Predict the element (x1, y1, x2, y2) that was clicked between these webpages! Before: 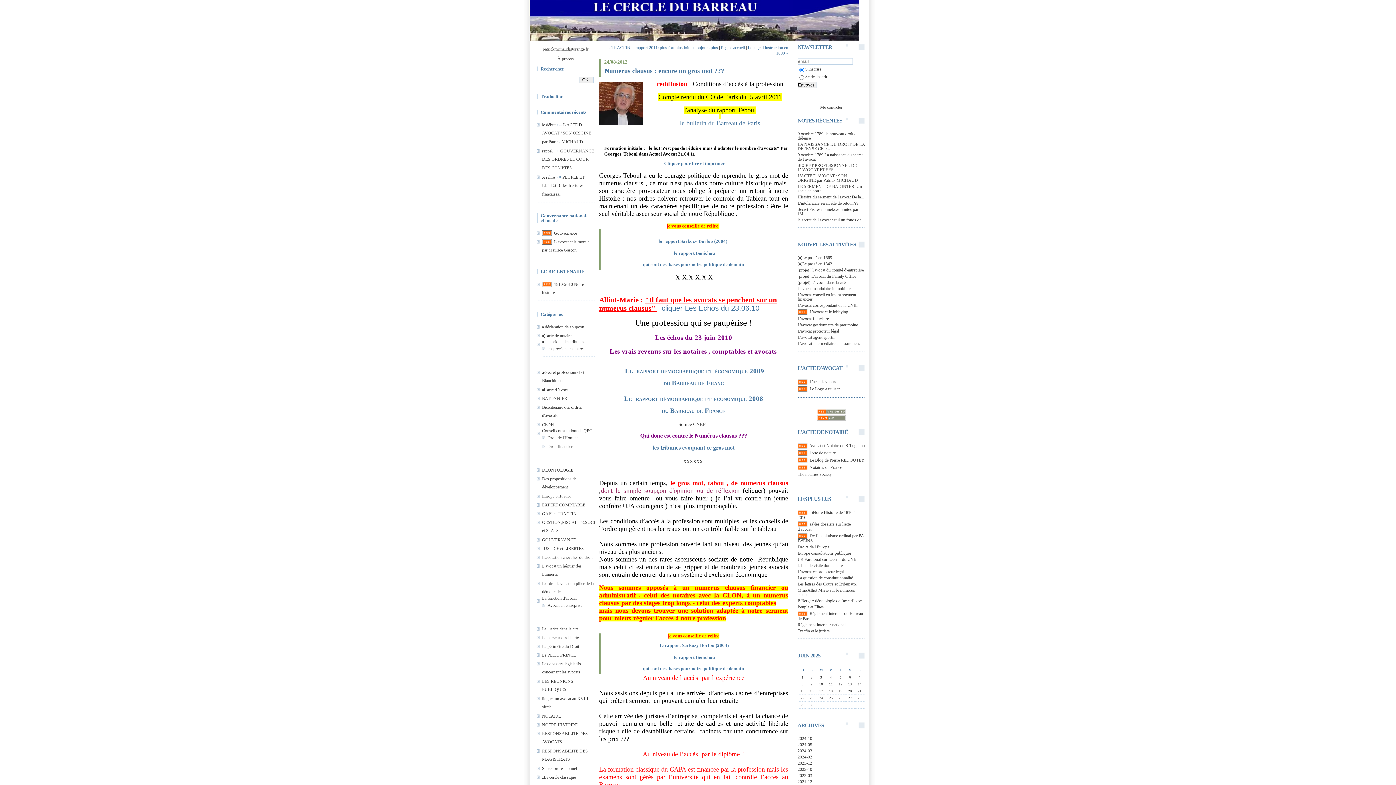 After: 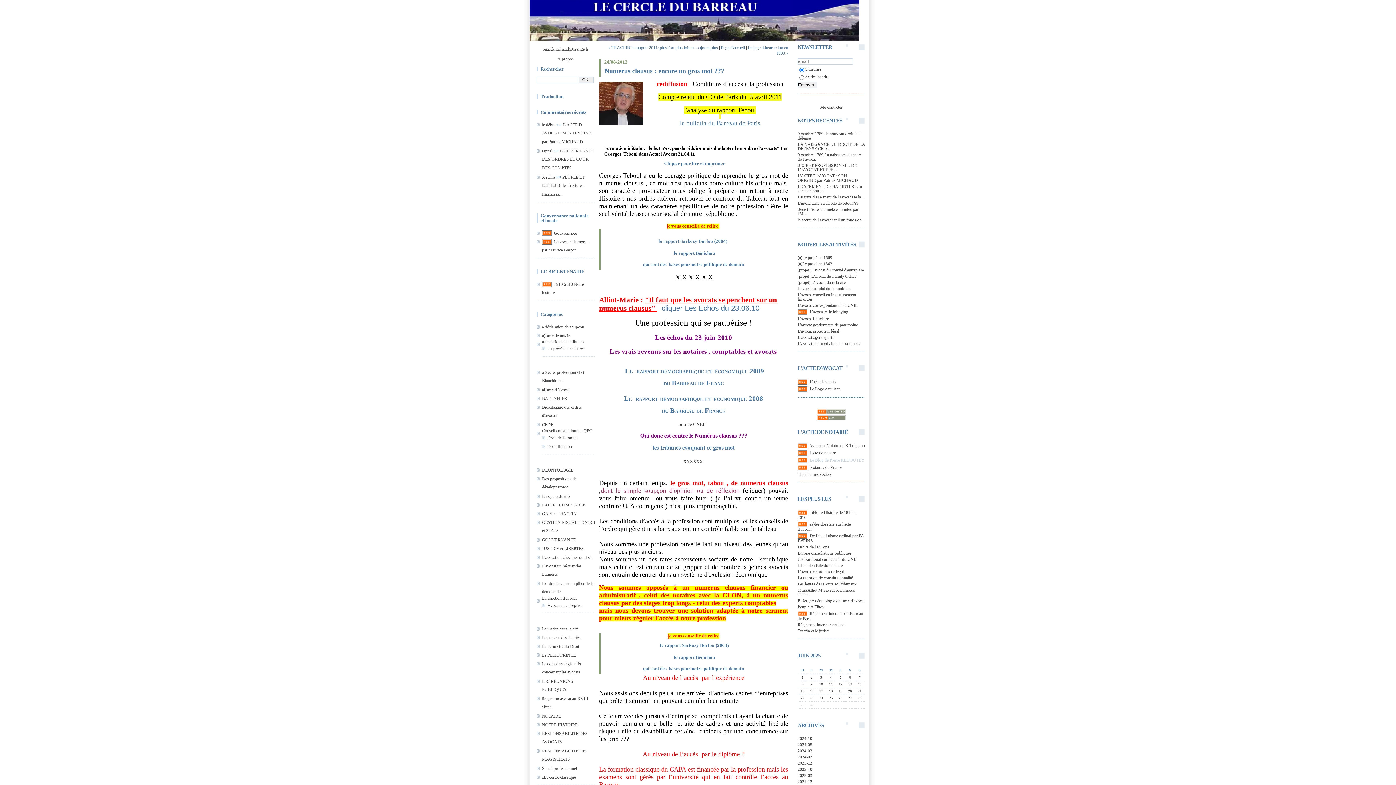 Action: bbox: (809, 457, 864, 462) label: Le Blog de Pierre REDOUTEY